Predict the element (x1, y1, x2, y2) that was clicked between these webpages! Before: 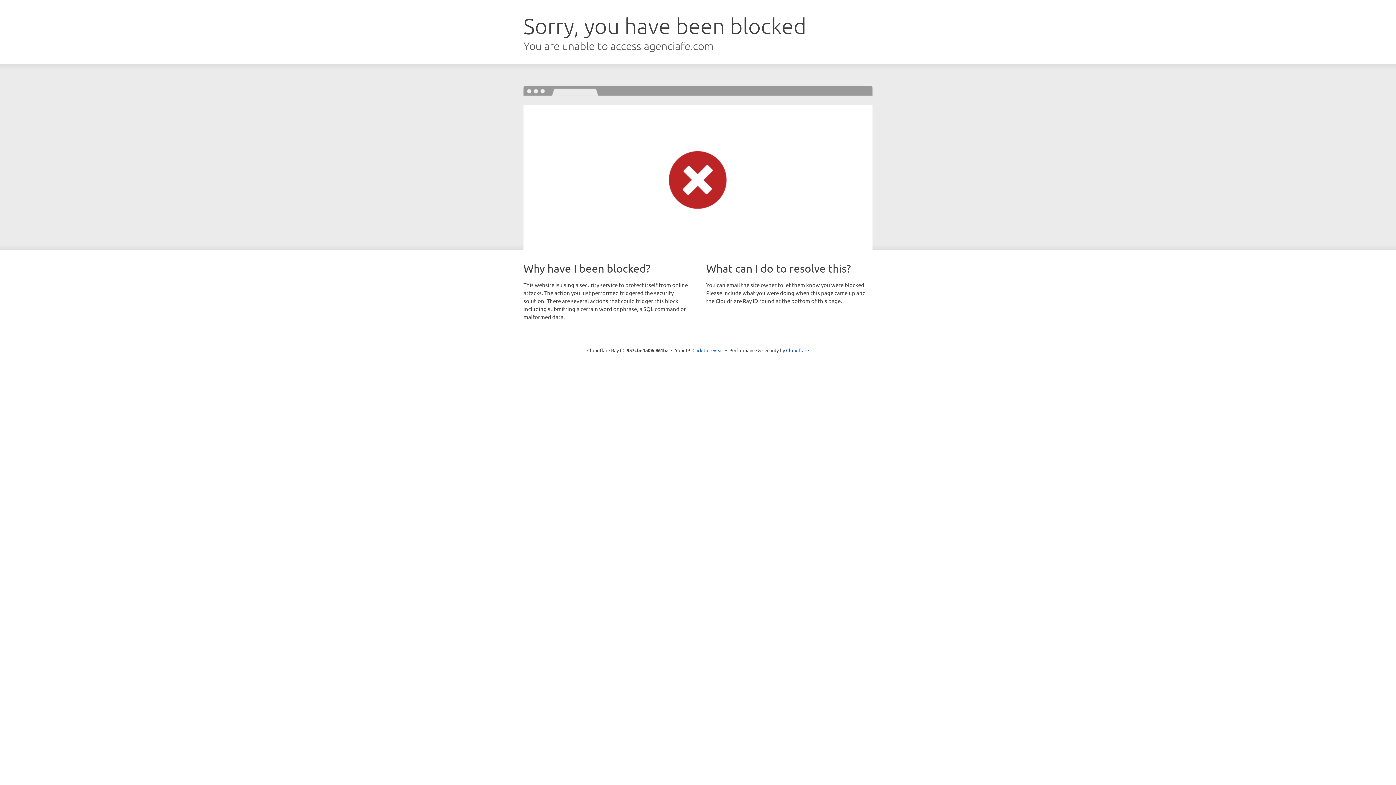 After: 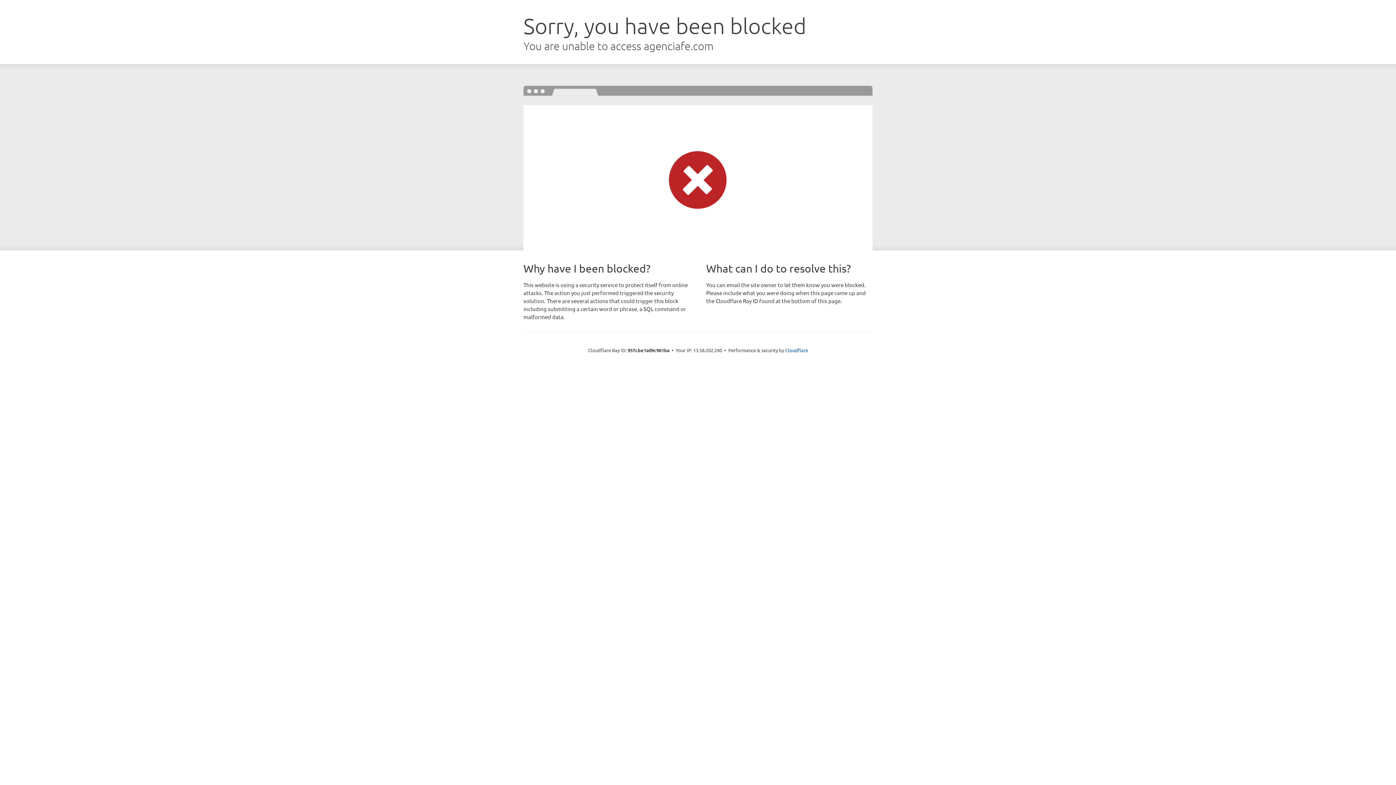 Action: label: Click to reveal bbox: (692, 346, 723, 353)